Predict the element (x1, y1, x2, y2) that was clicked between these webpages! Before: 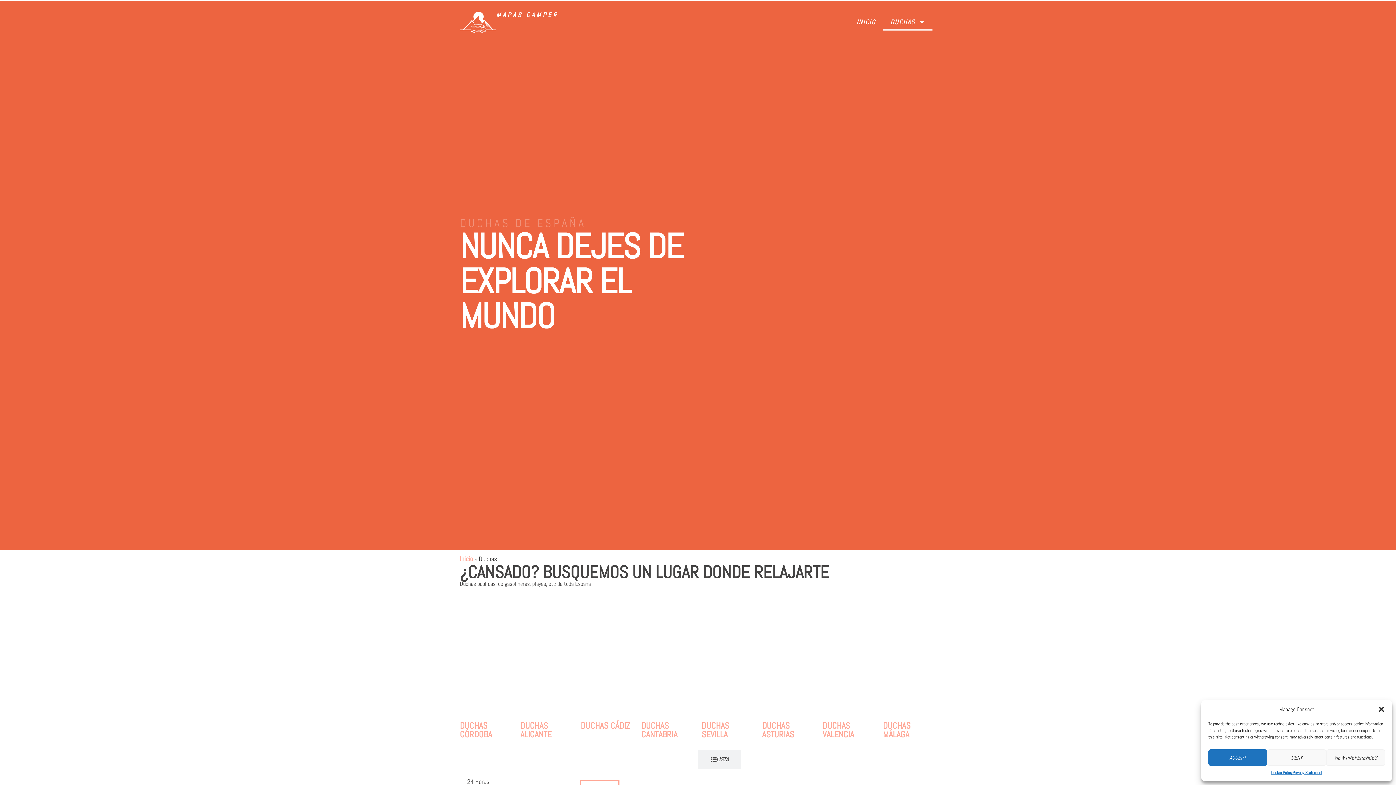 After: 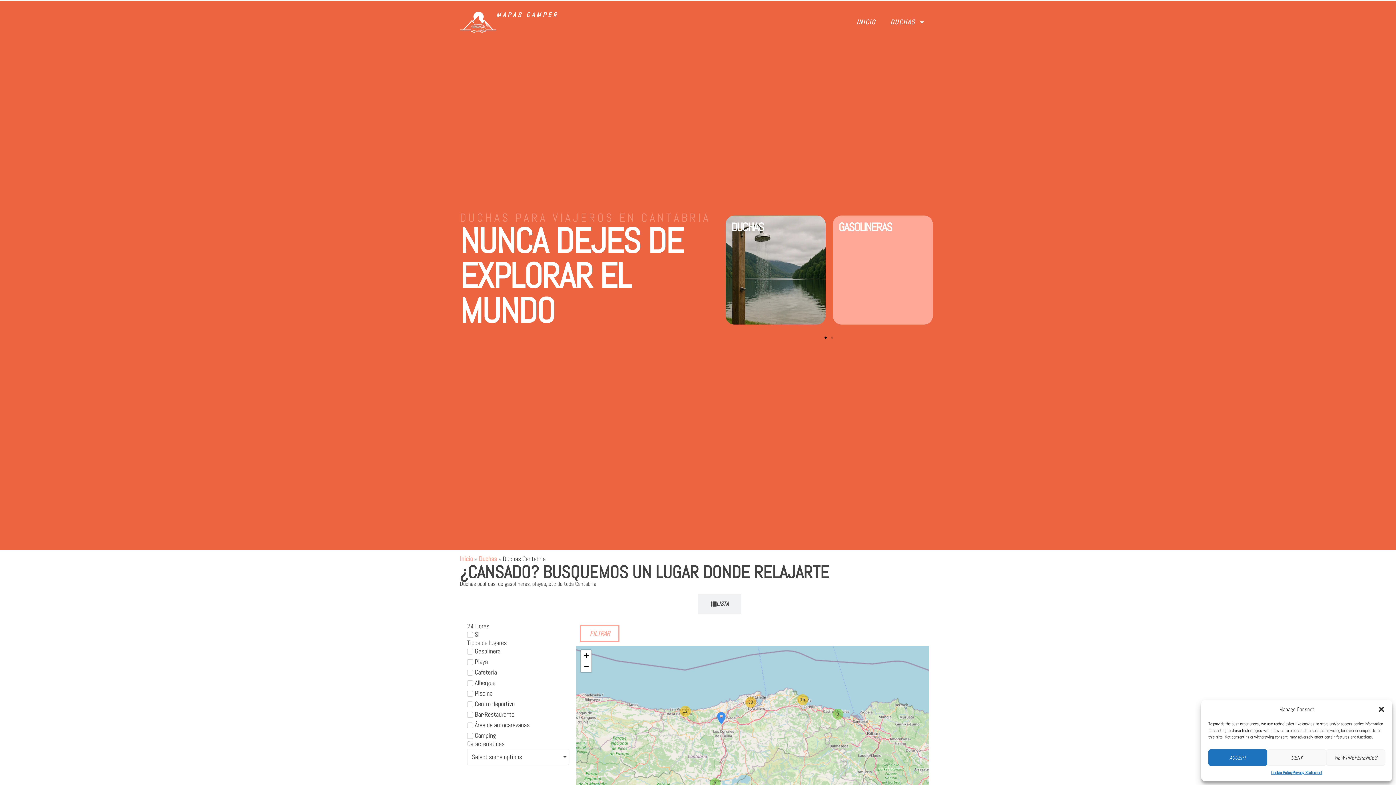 Action: label: DUCHAS CANTABRIA bbox: (641, 720, 677, 740)